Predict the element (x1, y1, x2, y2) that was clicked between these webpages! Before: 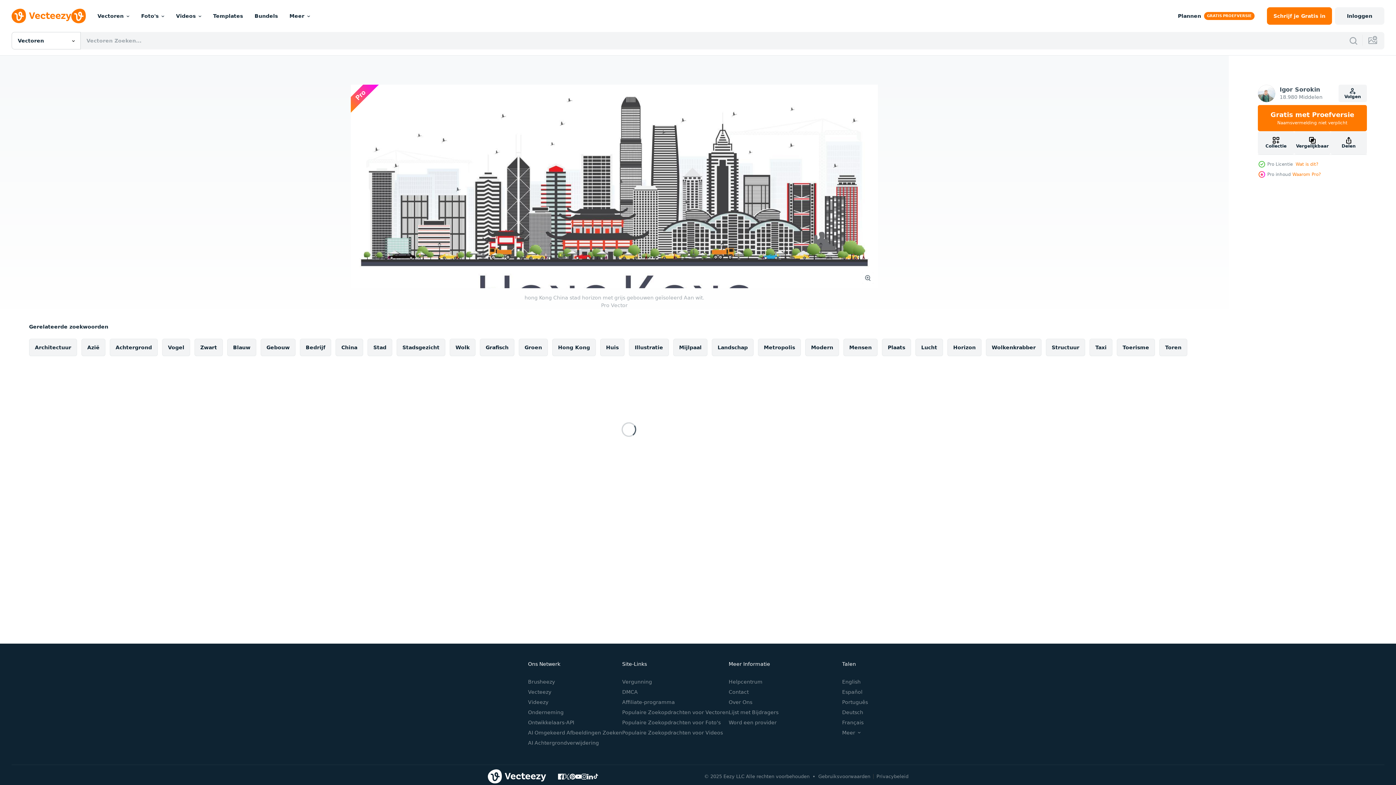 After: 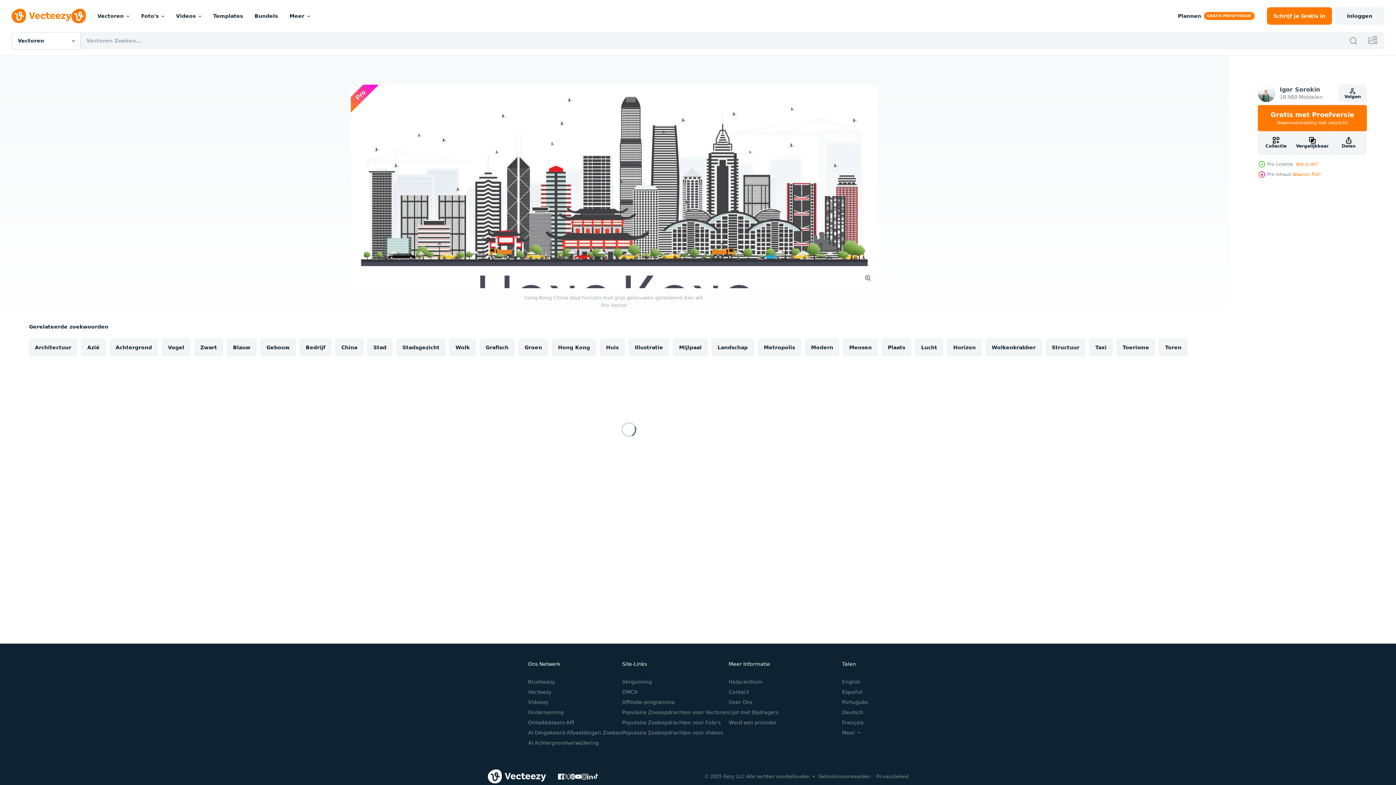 Action: bbox: (587, 774, 593, 779)